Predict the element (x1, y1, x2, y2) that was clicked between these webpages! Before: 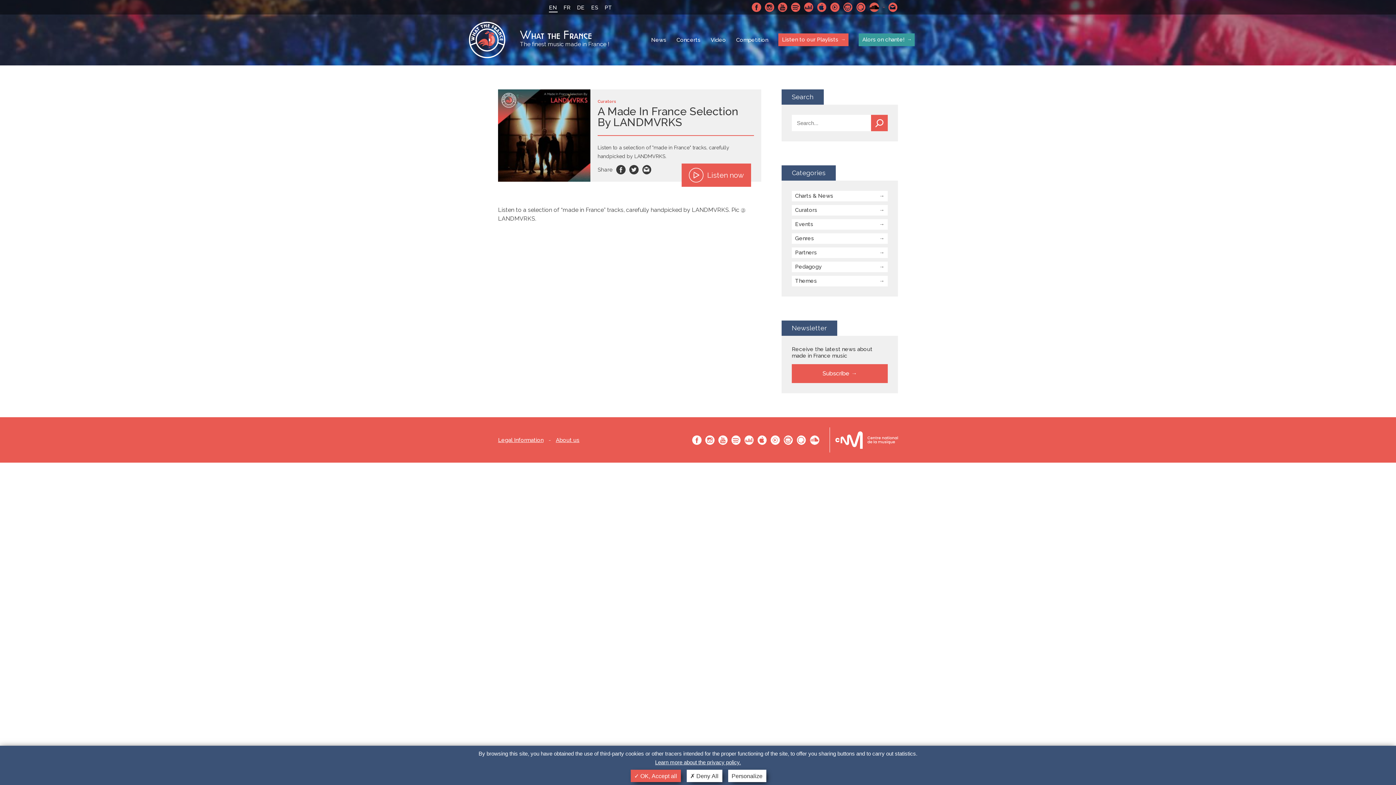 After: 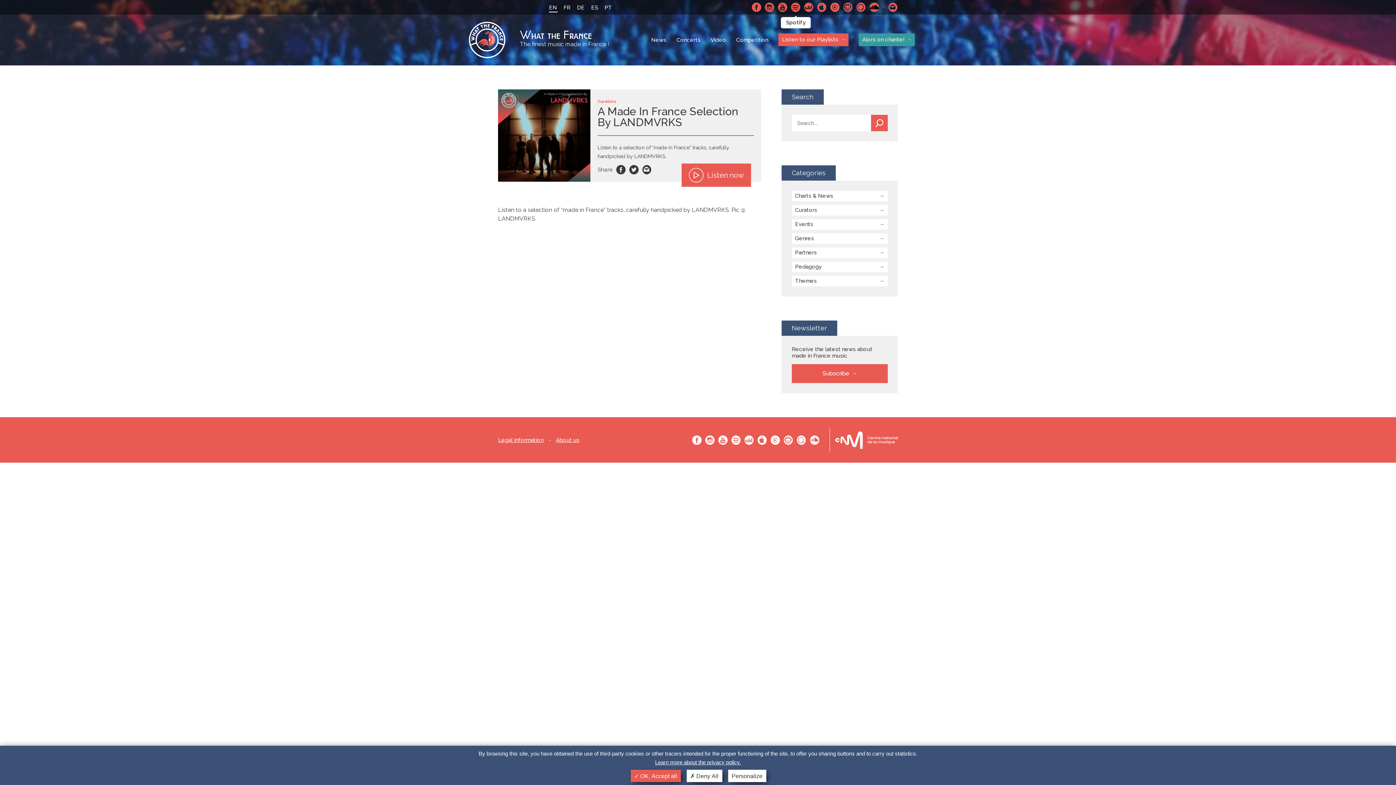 Action: label: Spotify bbox: (791, 2, 800, 12)